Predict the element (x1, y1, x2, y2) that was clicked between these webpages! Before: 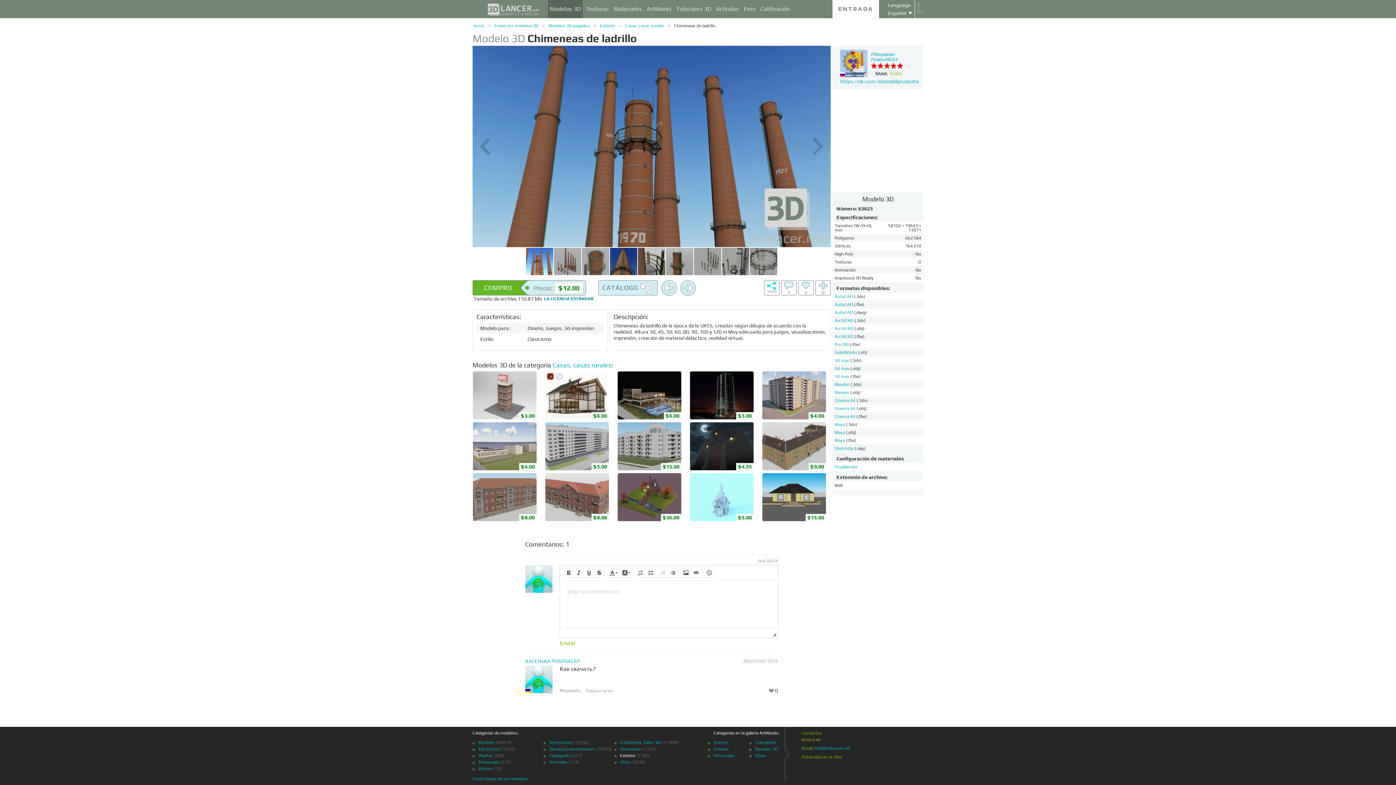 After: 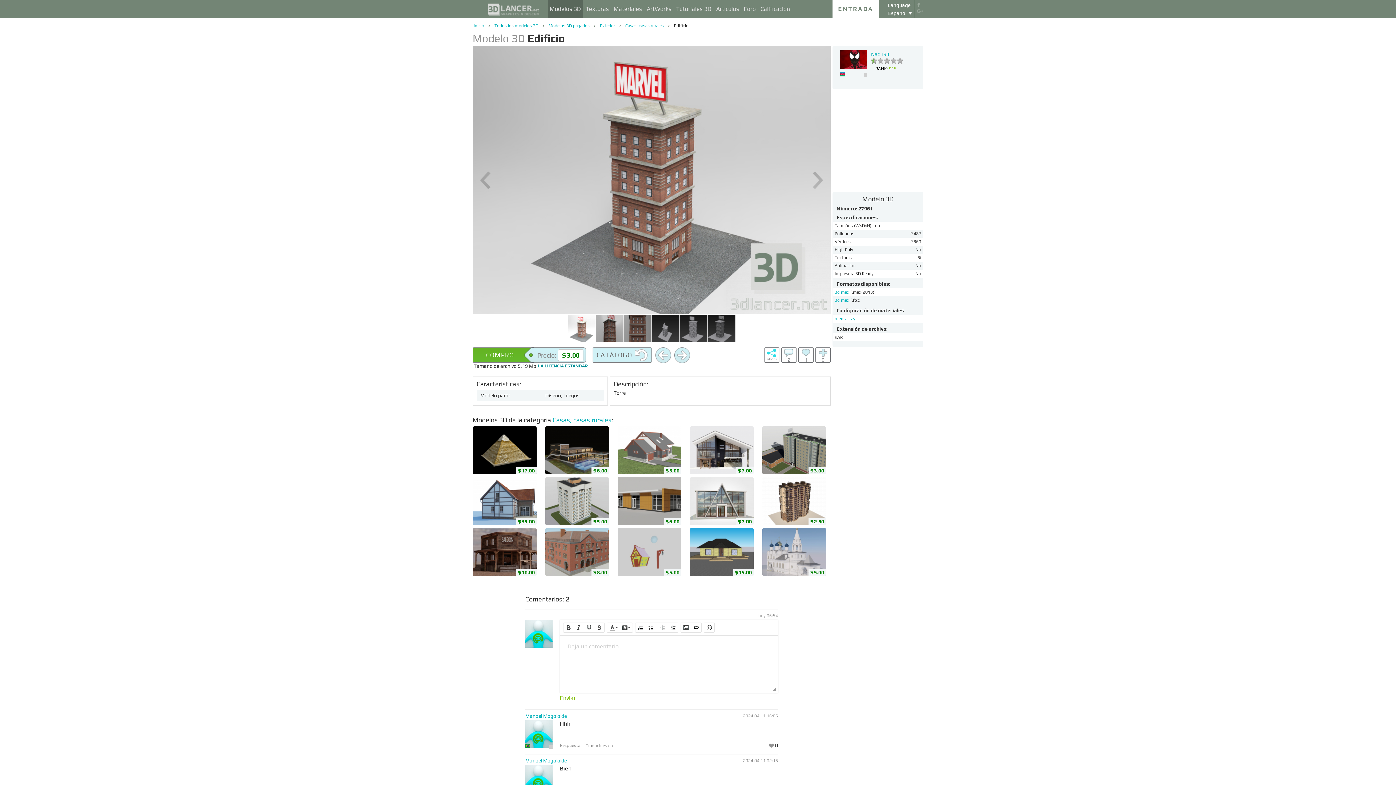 Action: bbox: (473, 371, 536, 420) label: $3.00